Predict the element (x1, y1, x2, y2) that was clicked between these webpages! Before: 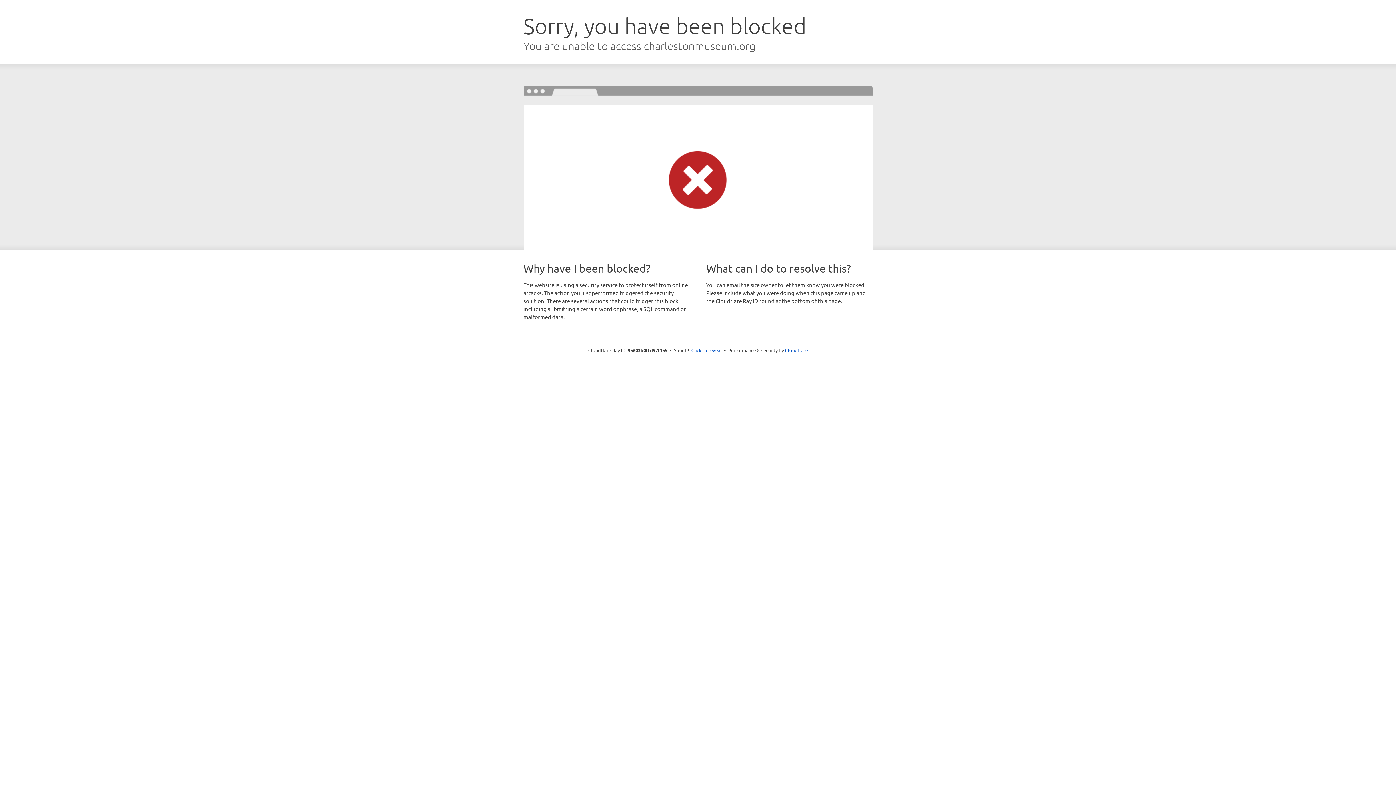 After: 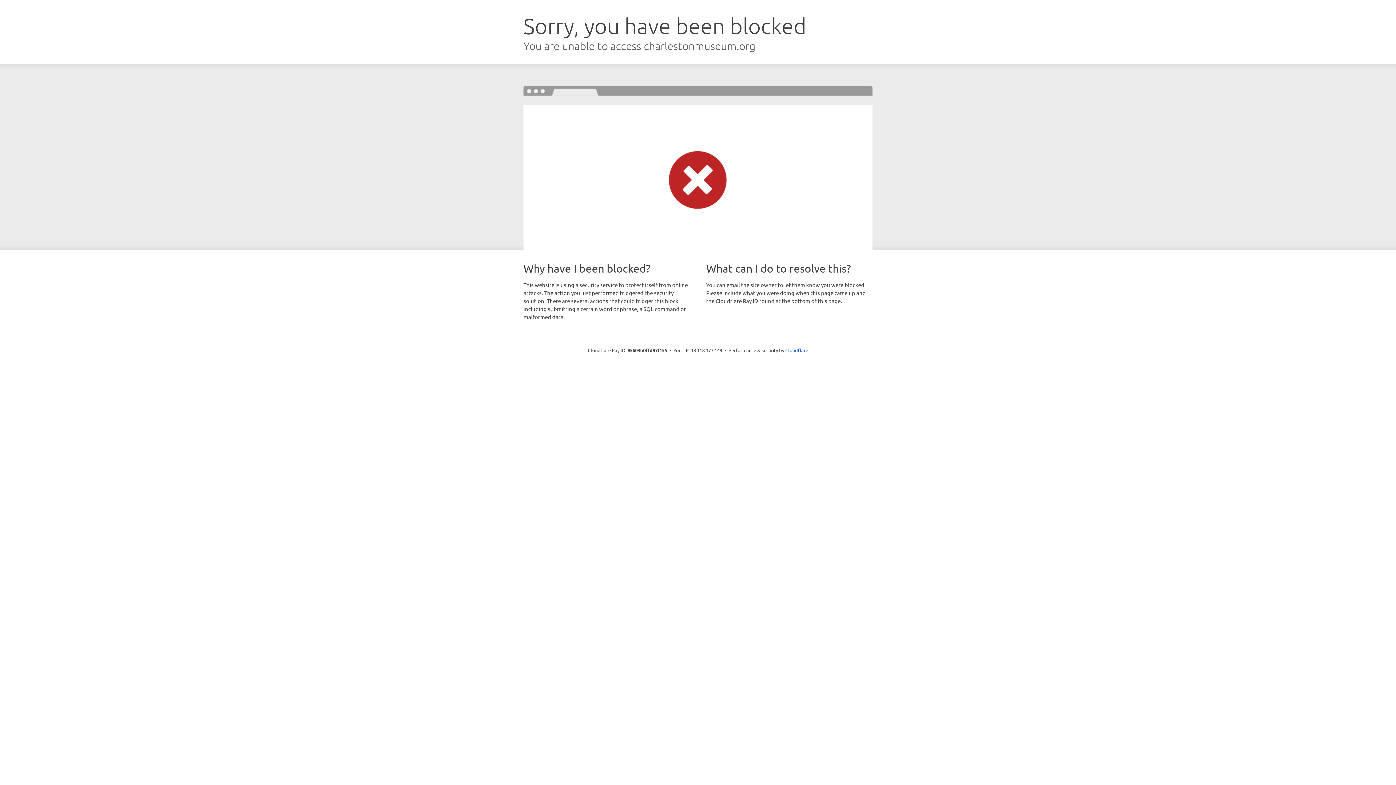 Action: label: Click to reveal bbox: (691, 346, 722, 353)